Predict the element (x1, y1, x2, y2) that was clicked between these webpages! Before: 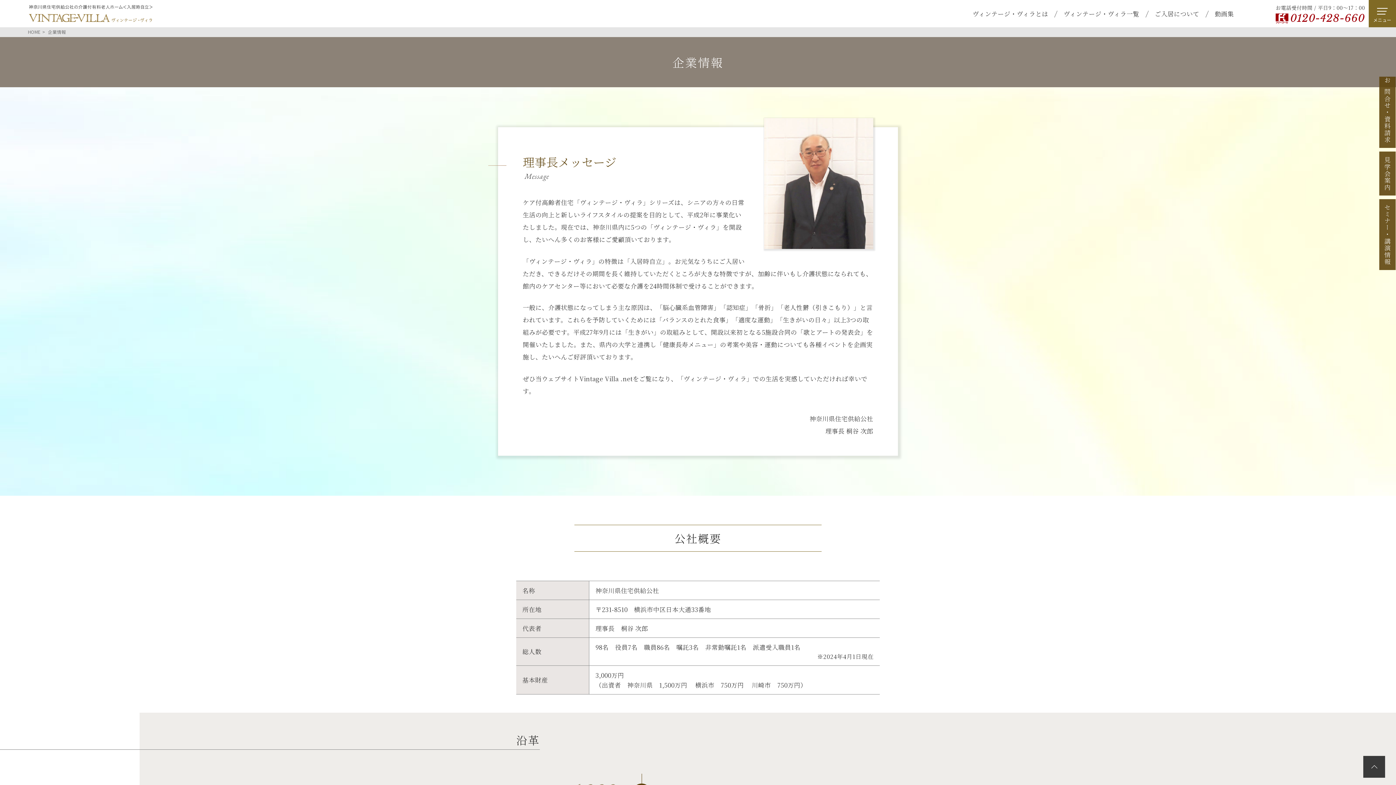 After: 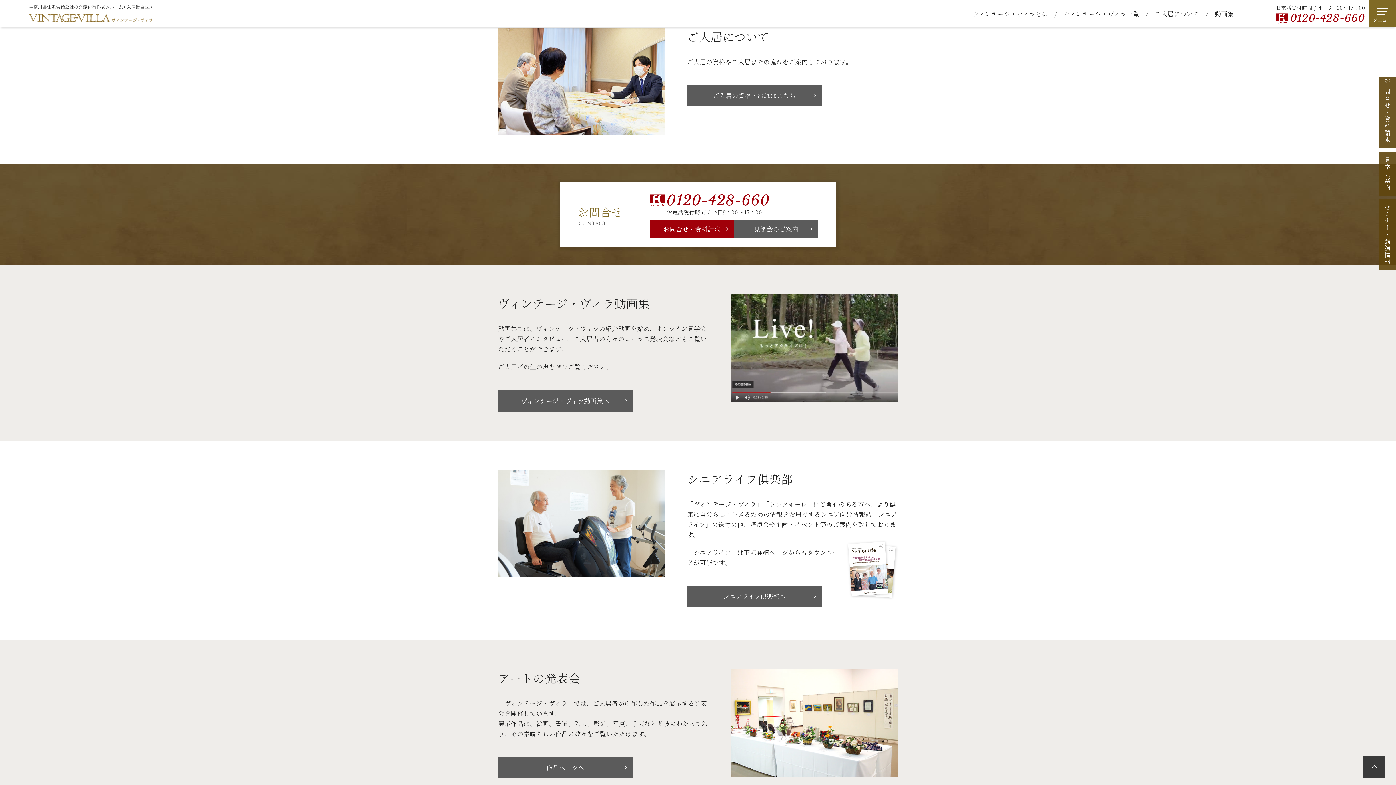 Action: label: ご入居について bbox: (1155, 8, 1199, 18)